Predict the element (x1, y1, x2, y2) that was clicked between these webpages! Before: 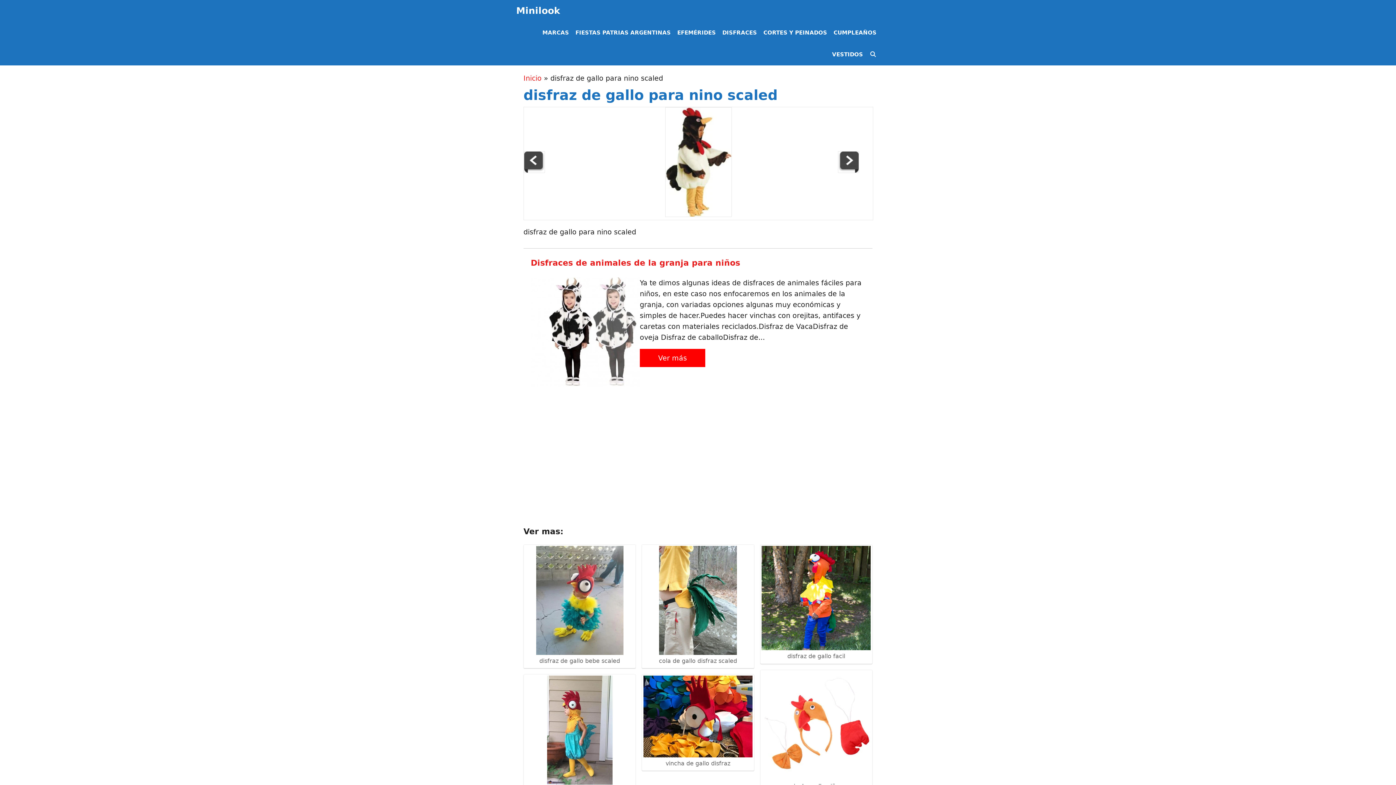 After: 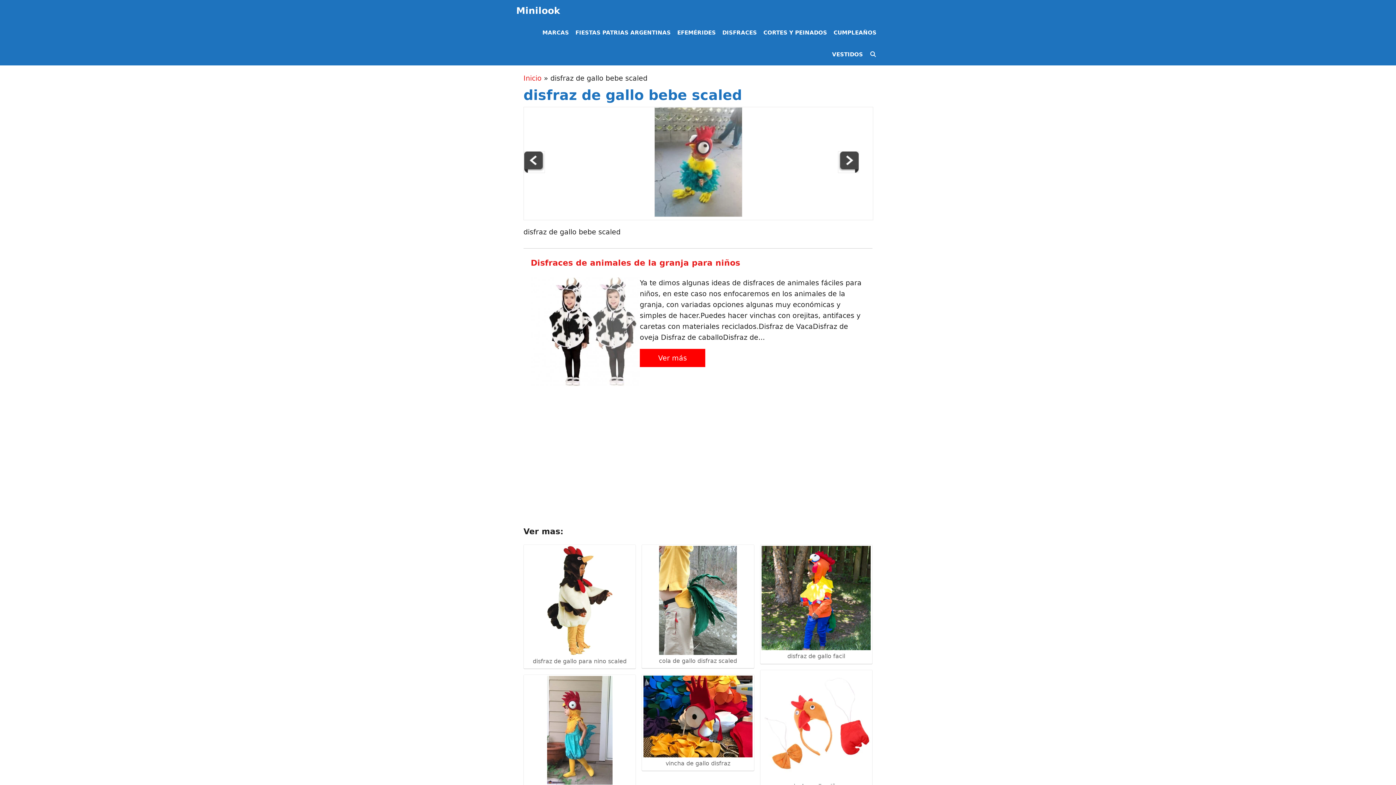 Action: label: disfraz de gallo bebe scaled bbox: (525, 546, 634, 665)